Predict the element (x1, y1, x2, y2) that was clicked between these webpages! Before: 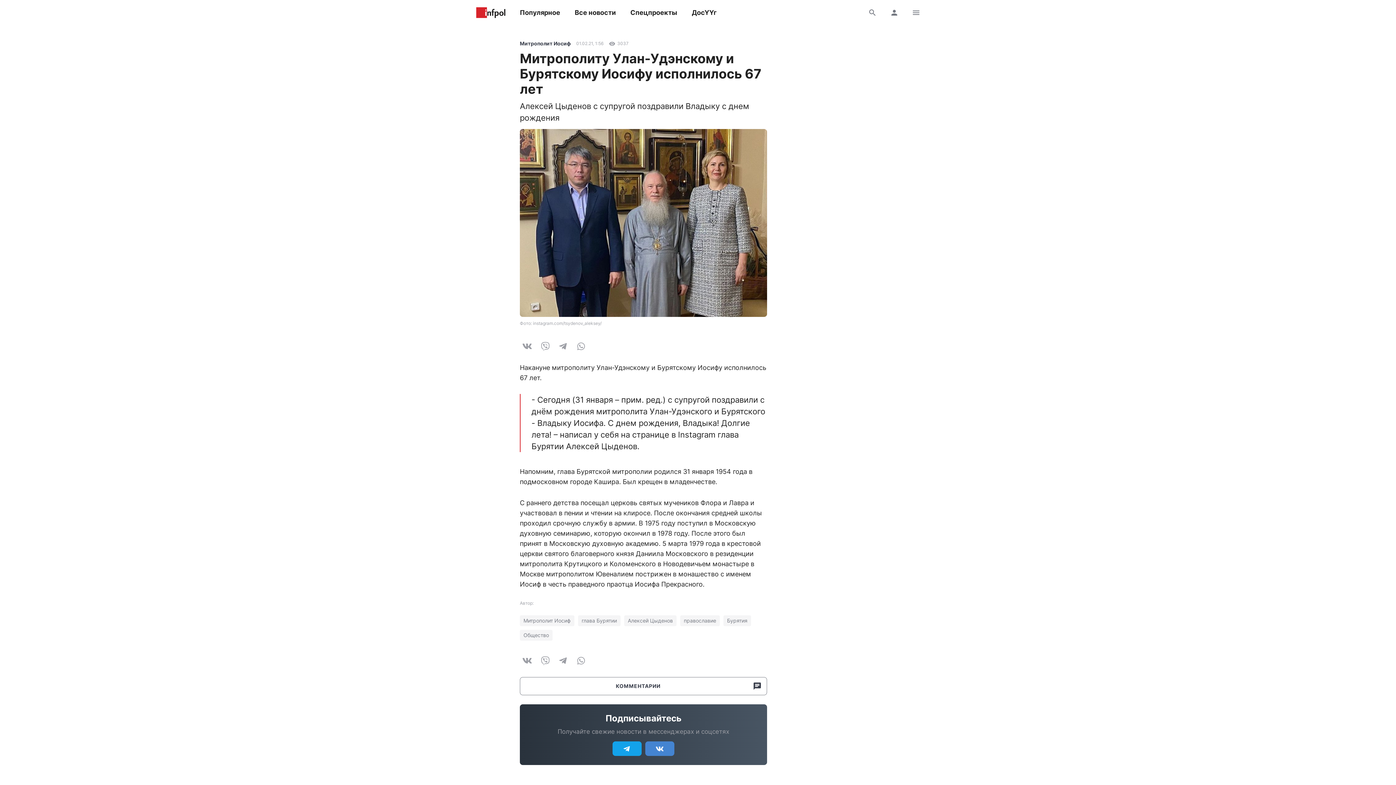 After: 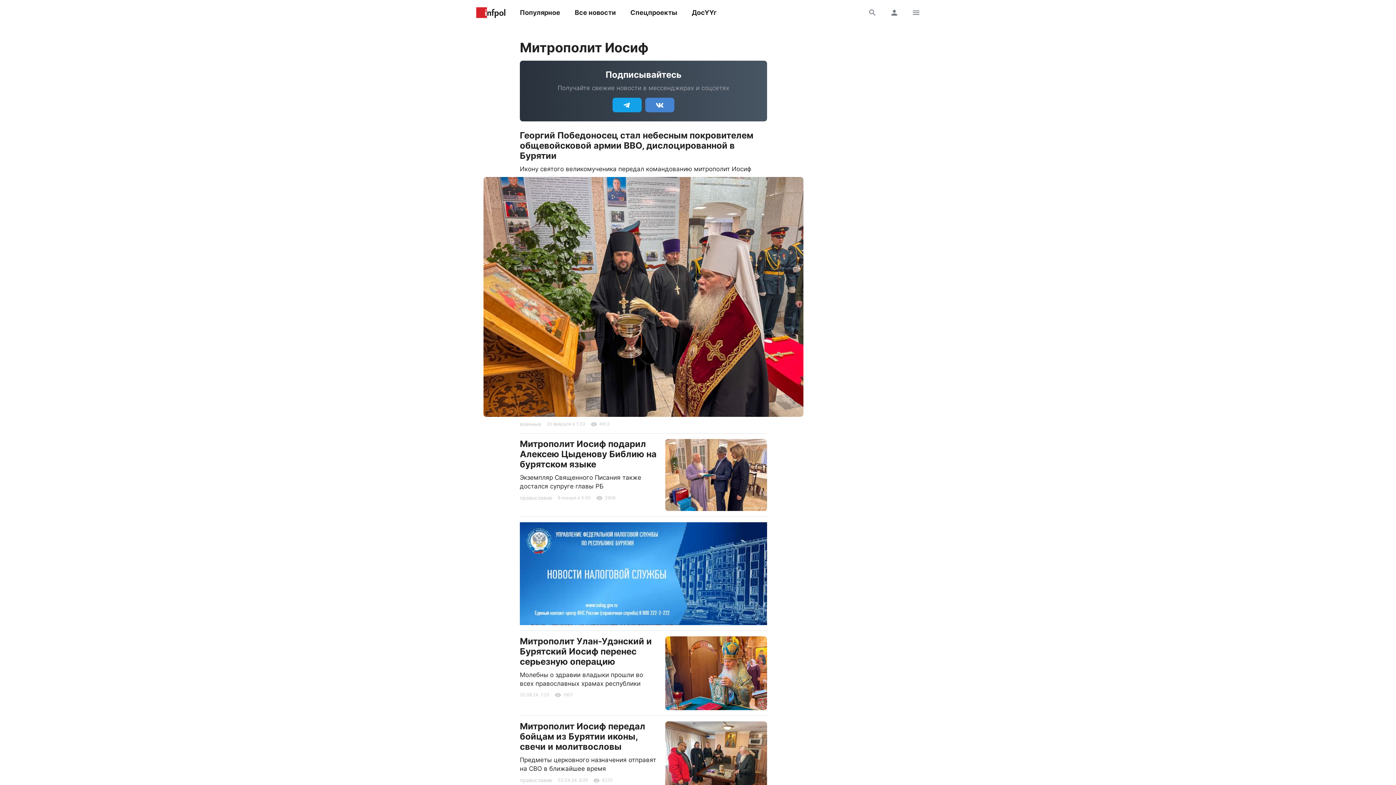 Action: bbox: (520, 40, 570, 47) label: Митрополит Иосиф